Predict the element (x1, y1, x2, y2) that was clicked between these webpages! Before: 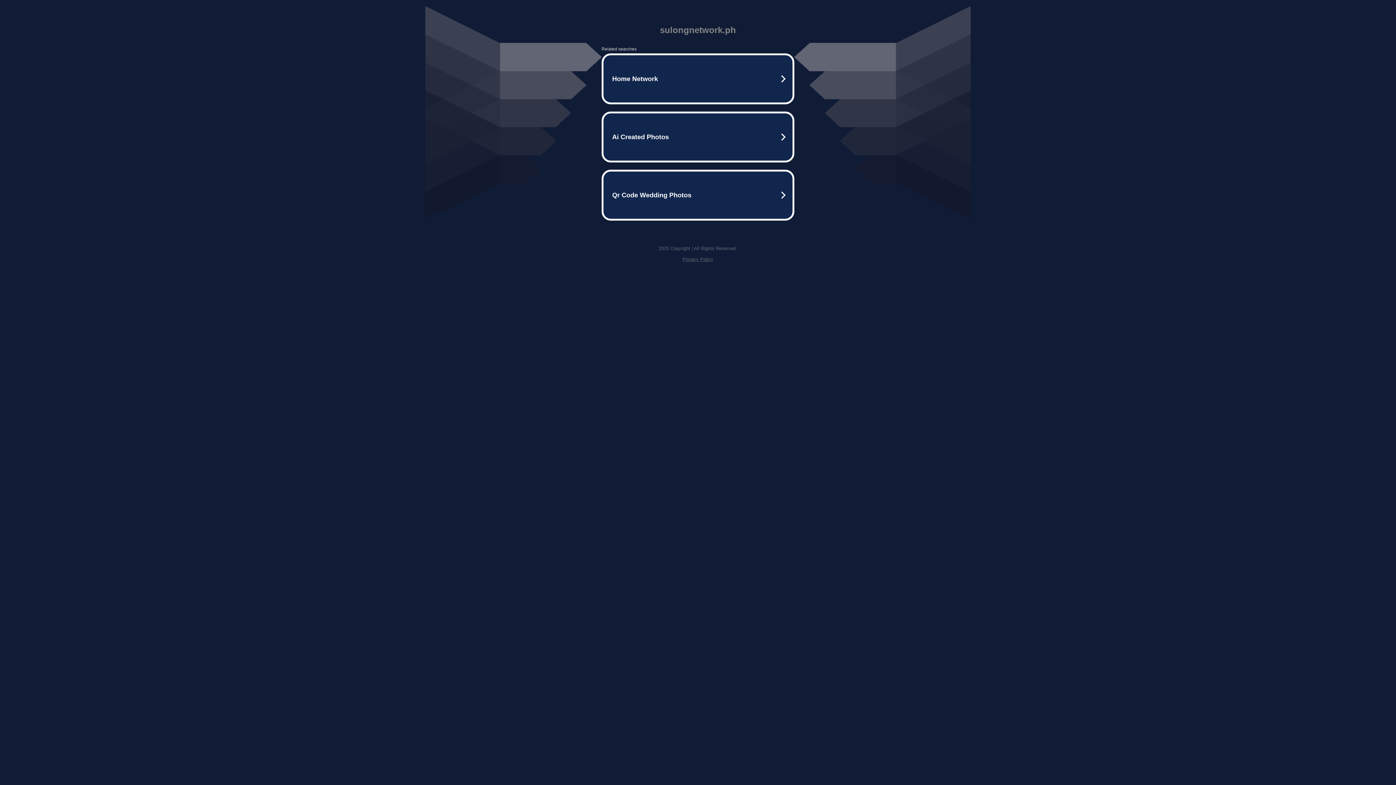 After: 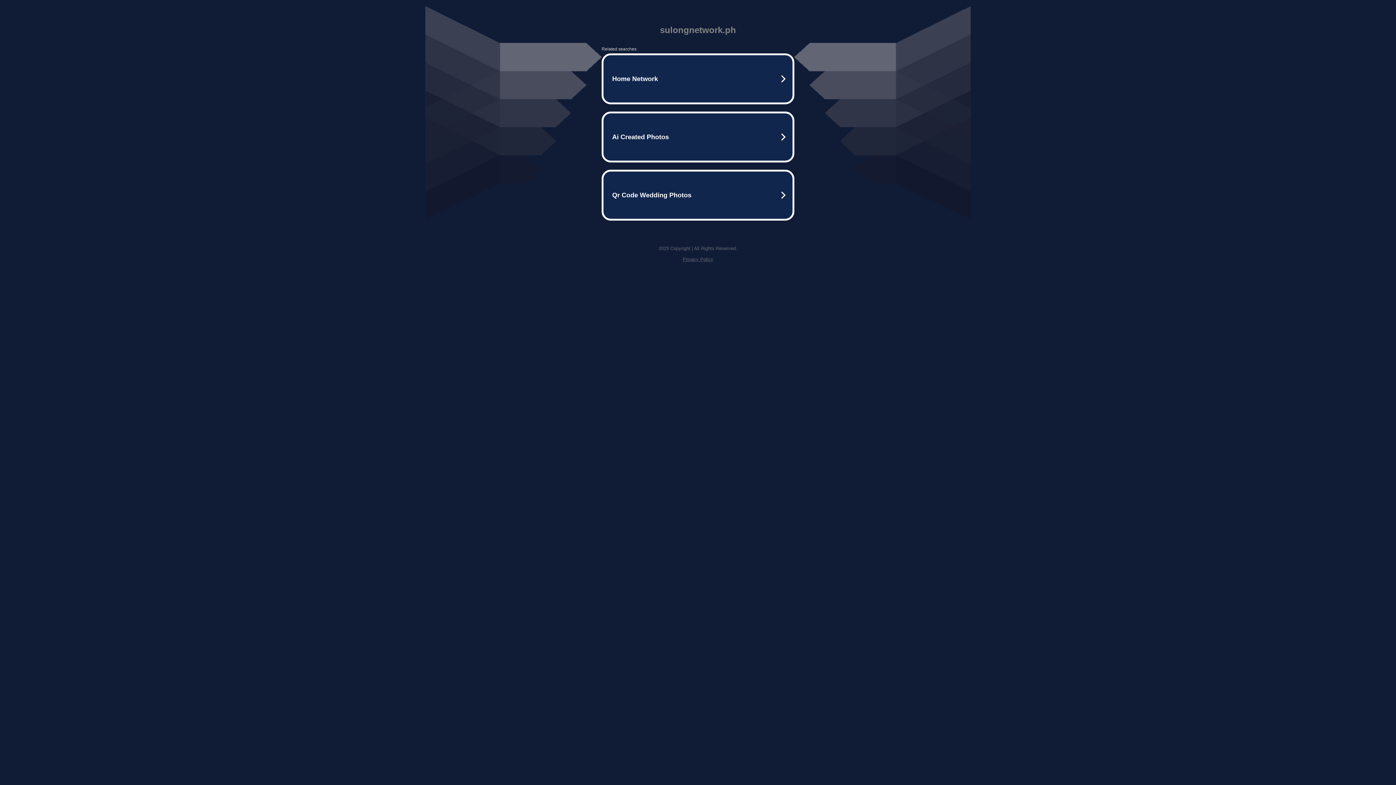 Action: label: Privacy Policy bbox: (682, 256, 713, 262)